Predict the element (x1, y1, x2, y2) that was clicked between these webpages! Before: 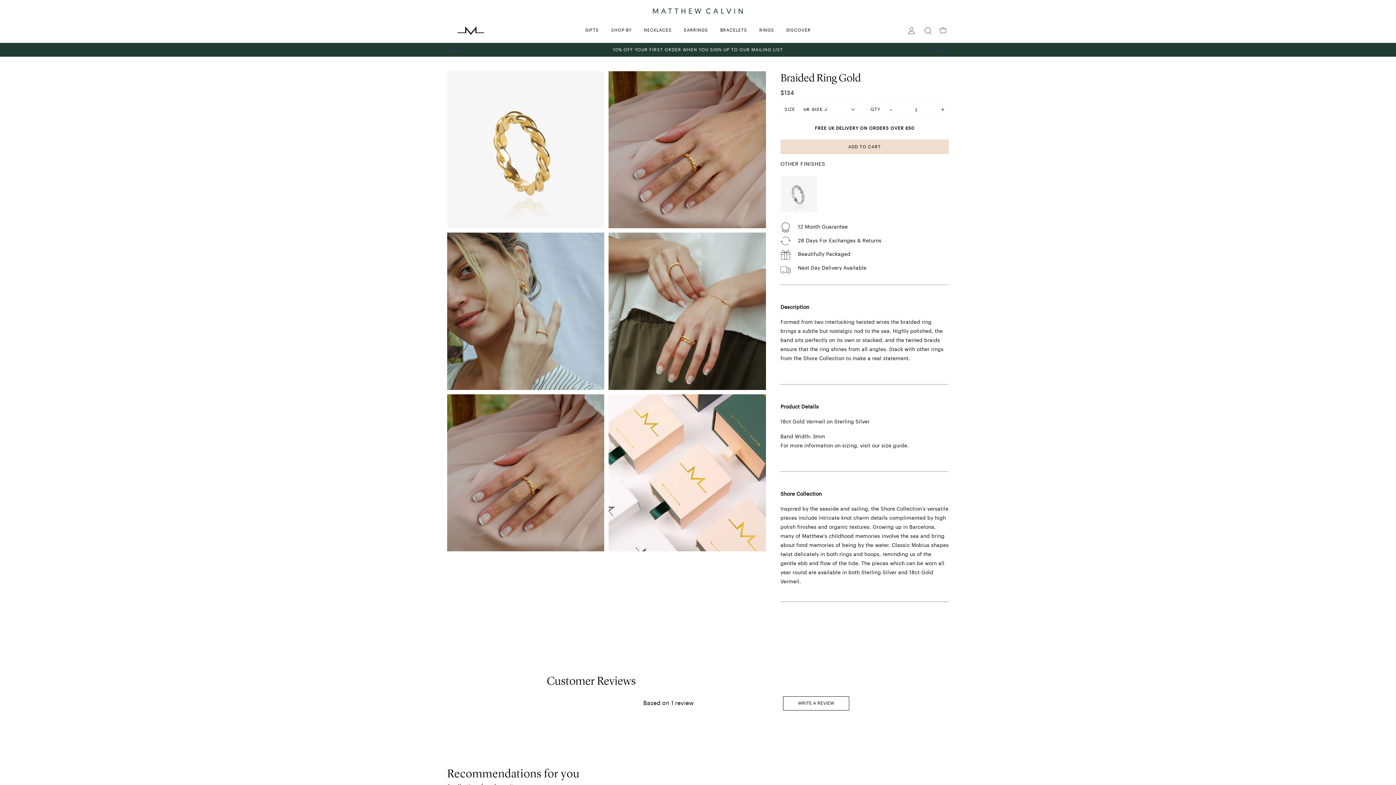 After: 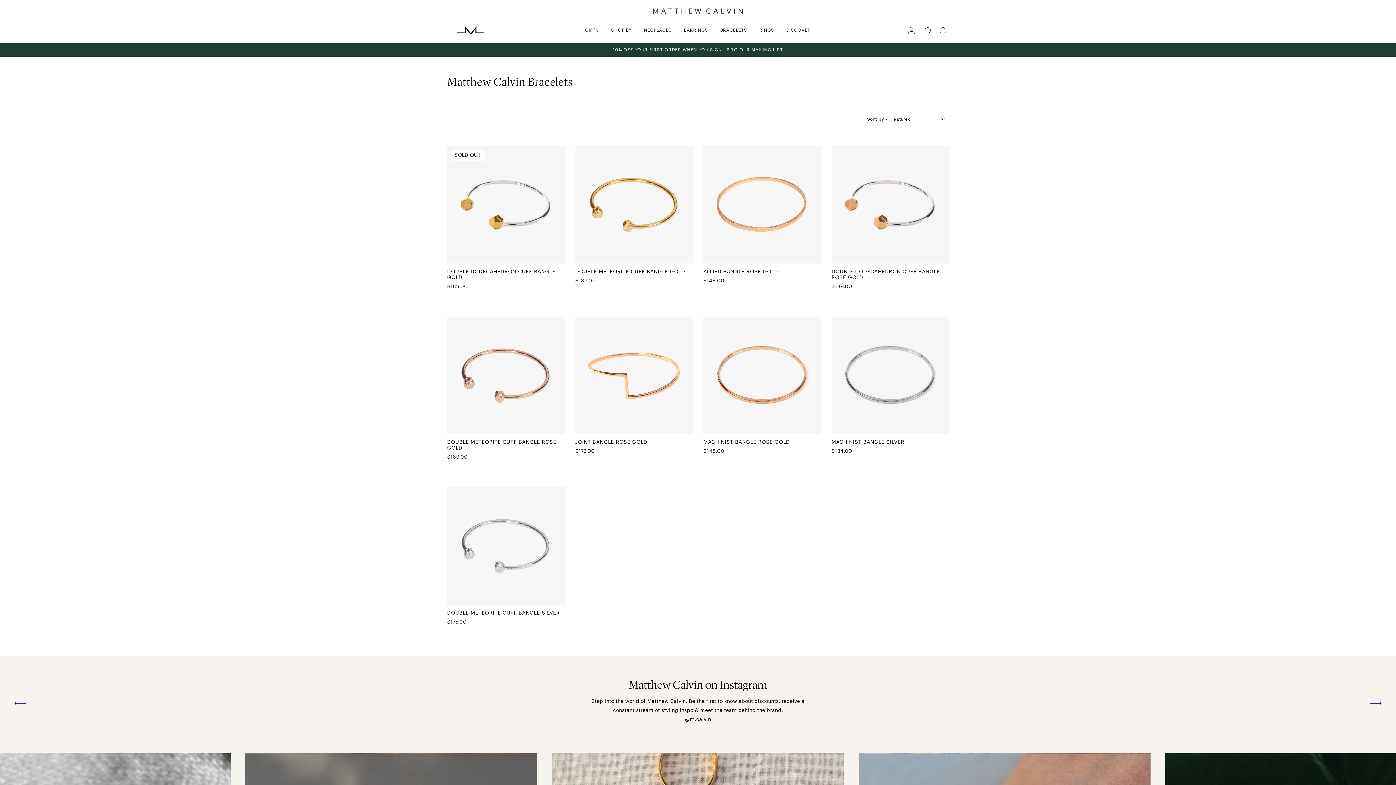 Action: bbox: (715, 17, 752, 42) label: BRACELETS